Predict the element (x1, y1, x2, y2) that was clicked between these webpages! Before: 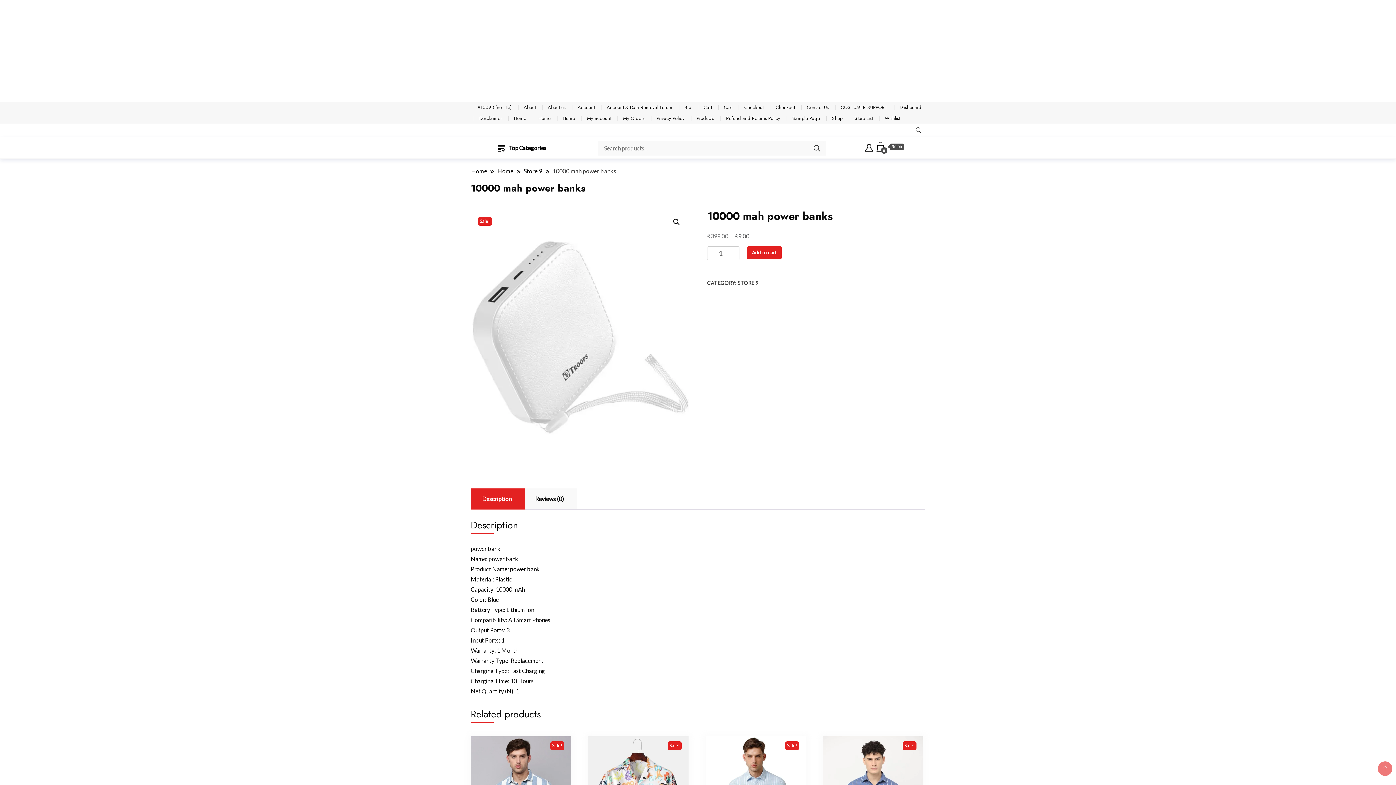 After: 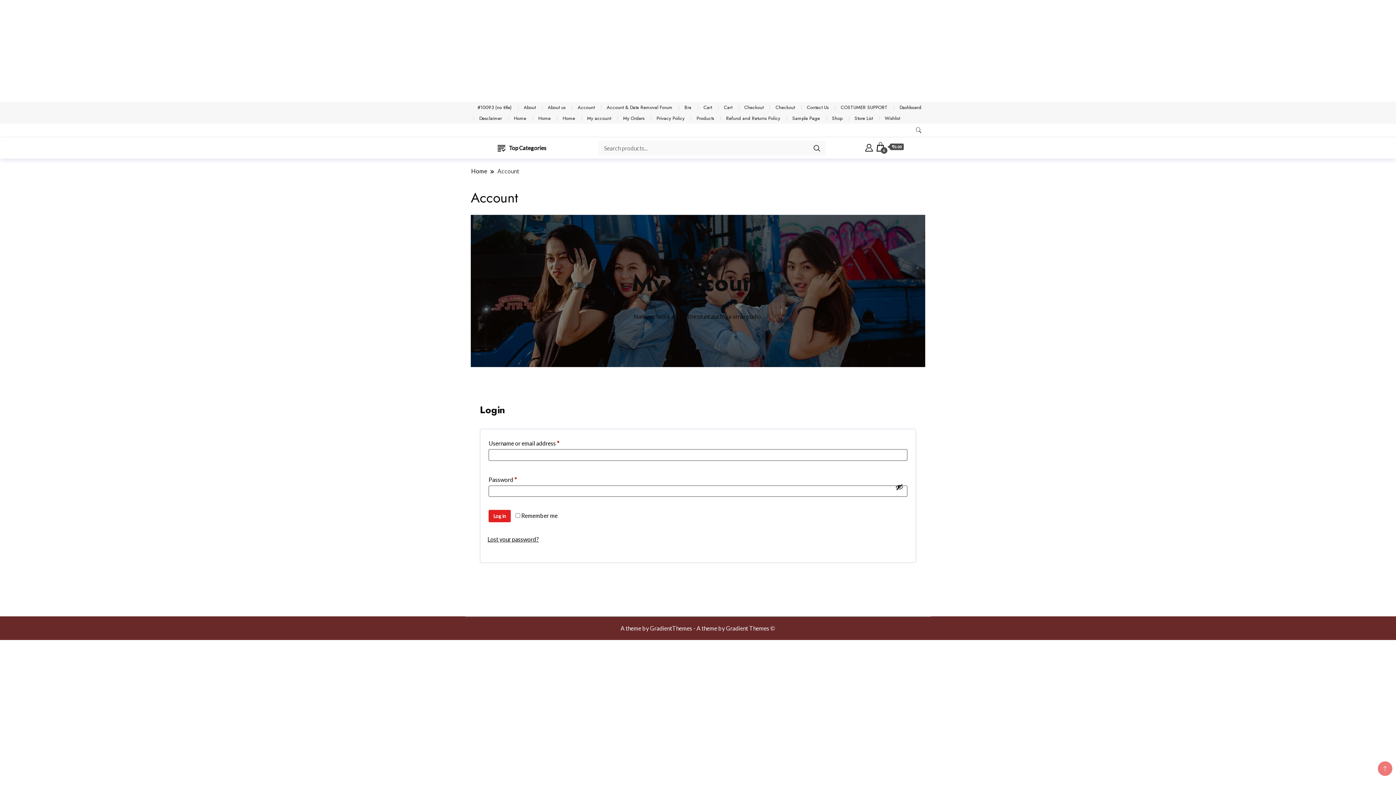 Action: bbox: (865, 143, 873, 151)